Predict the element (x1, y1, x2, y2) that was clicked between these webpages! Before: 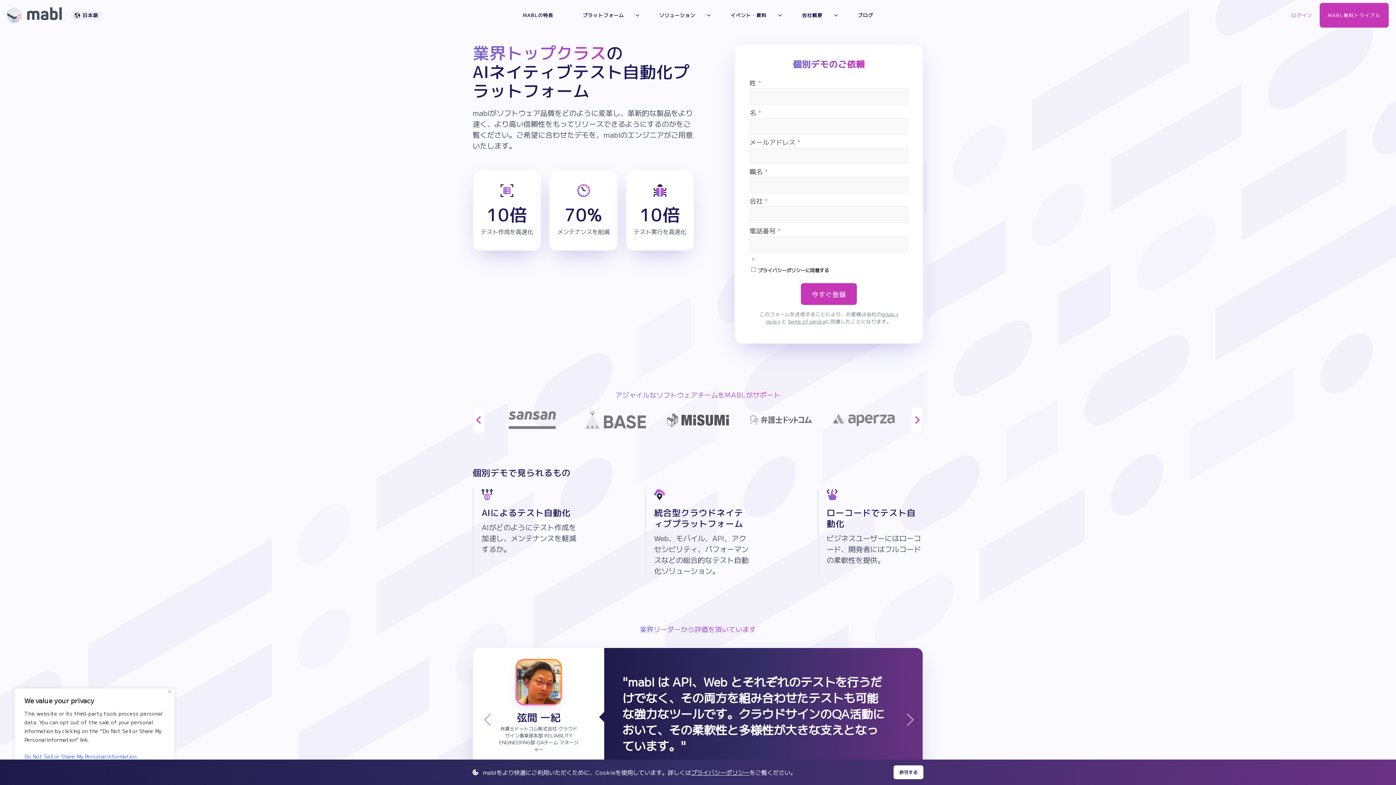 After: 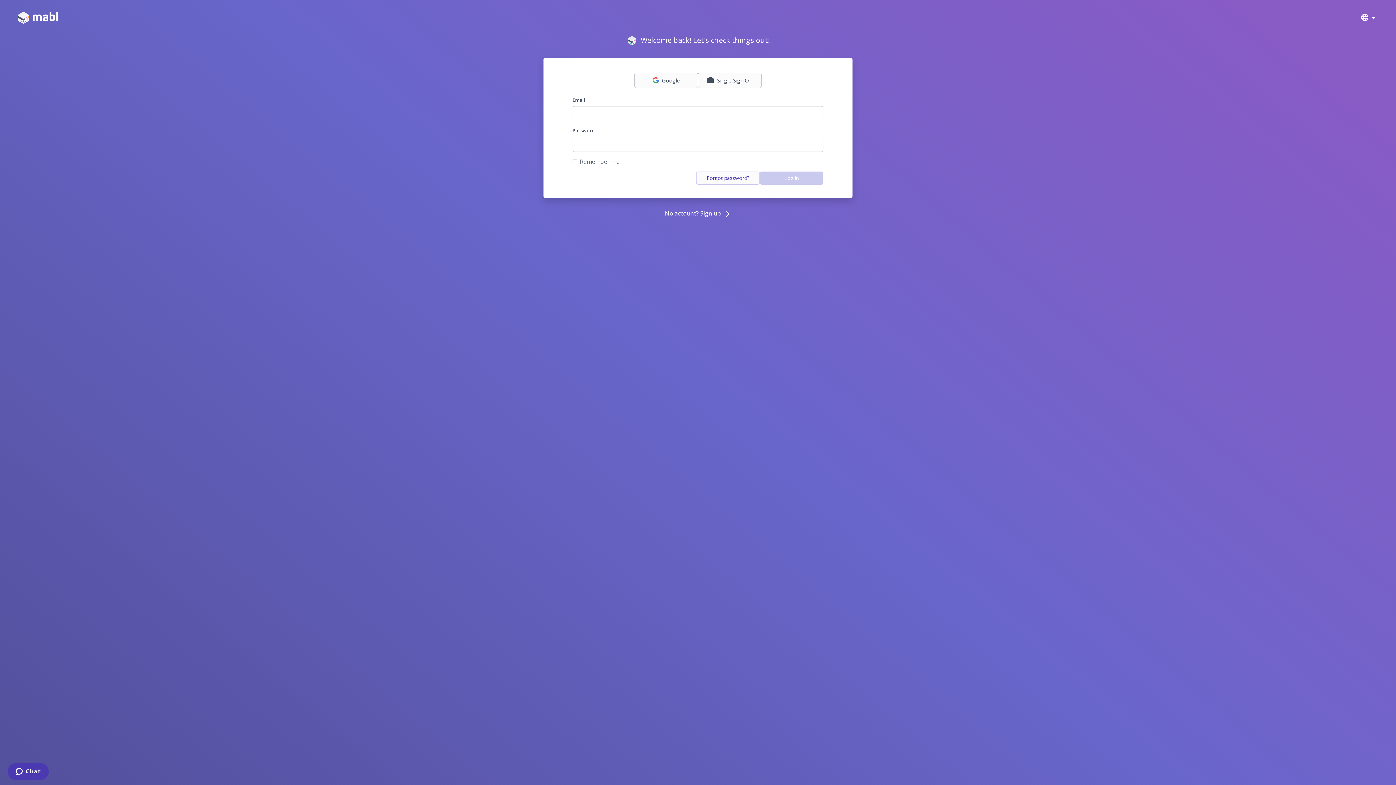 Action: bbox: (1291, 4, 1320, 26) label: ログイン